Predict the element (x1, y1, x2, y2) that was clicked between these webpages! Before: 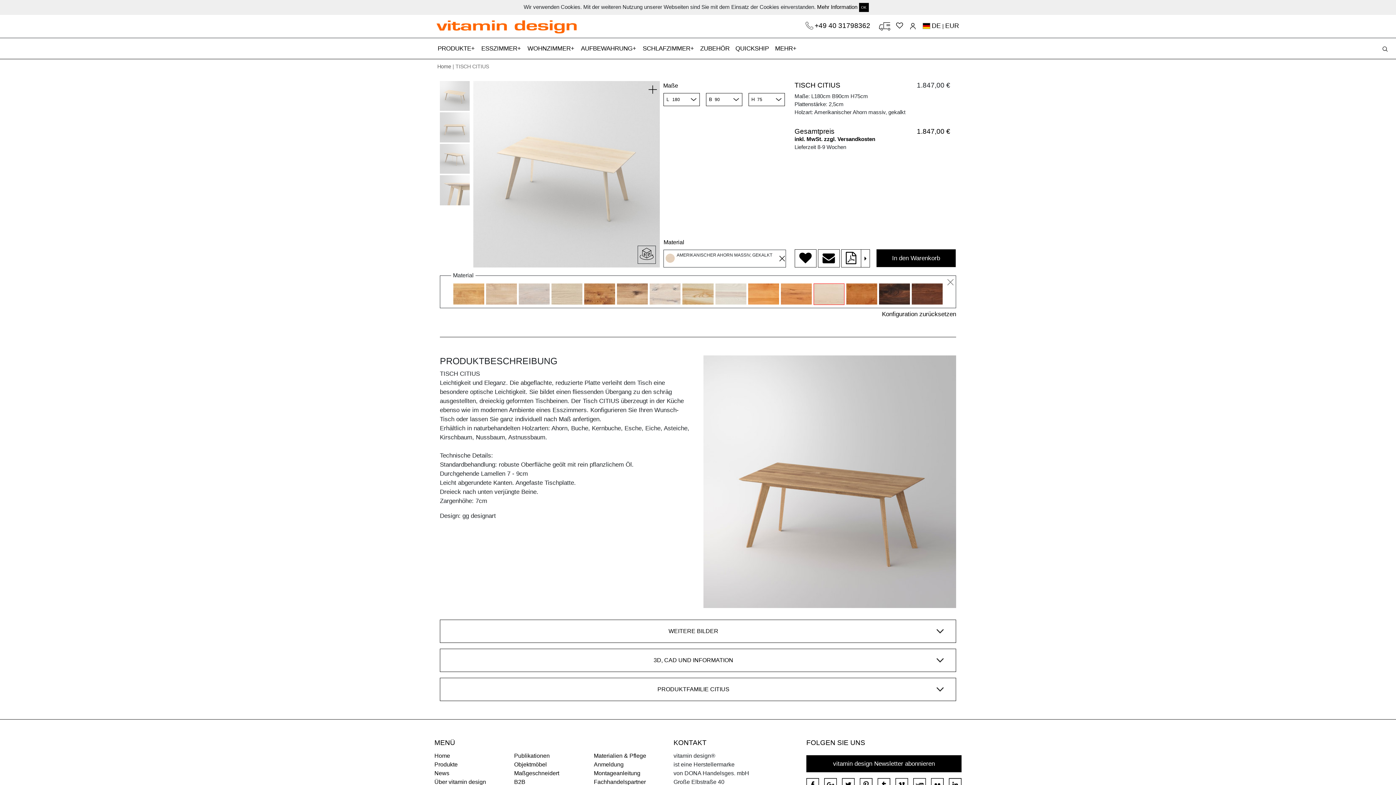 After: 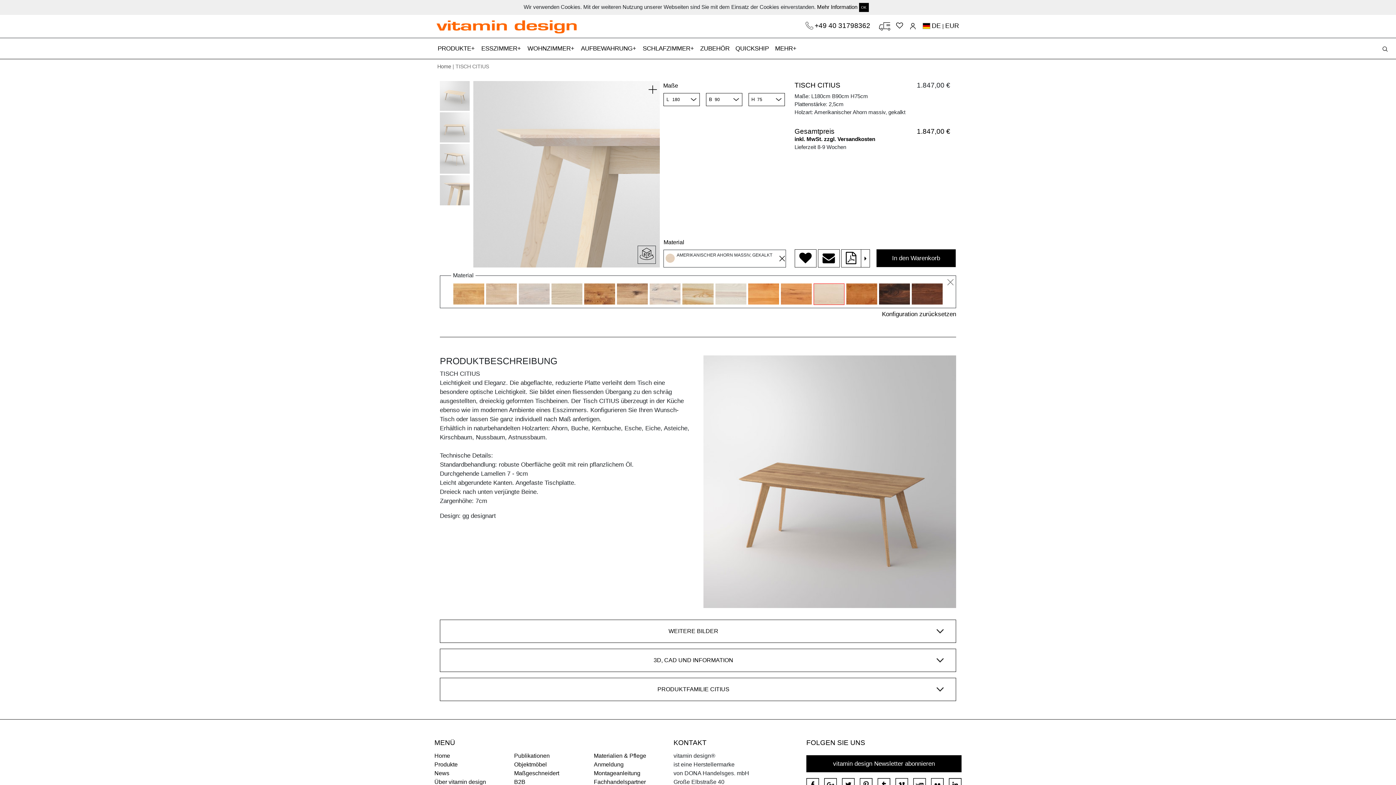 Action: bbox: (440, 186, 469, 193)